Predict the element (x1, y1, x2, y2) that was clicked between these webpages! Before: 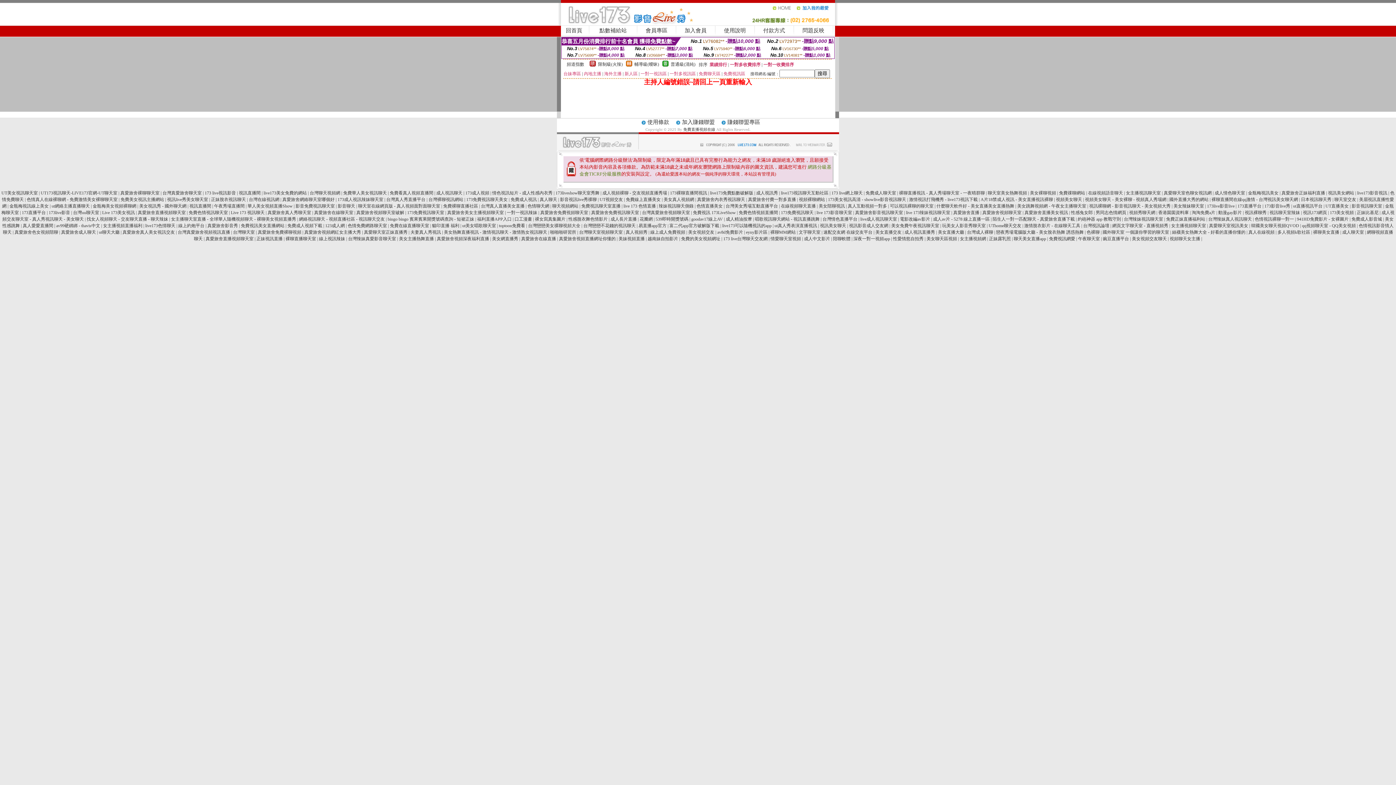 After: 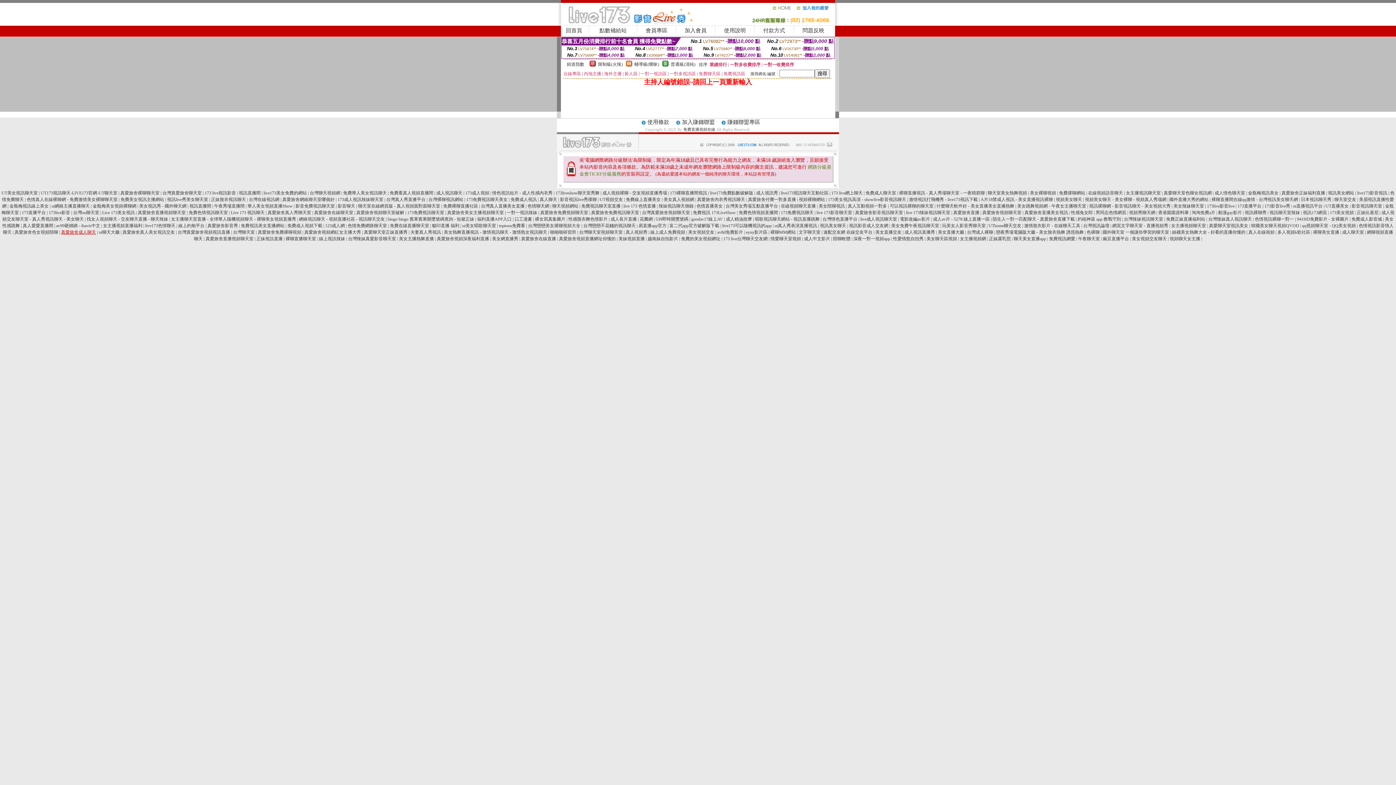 Action: label: 真愛旅舍成人聊天 bbox: (61, 229, 96, 234)